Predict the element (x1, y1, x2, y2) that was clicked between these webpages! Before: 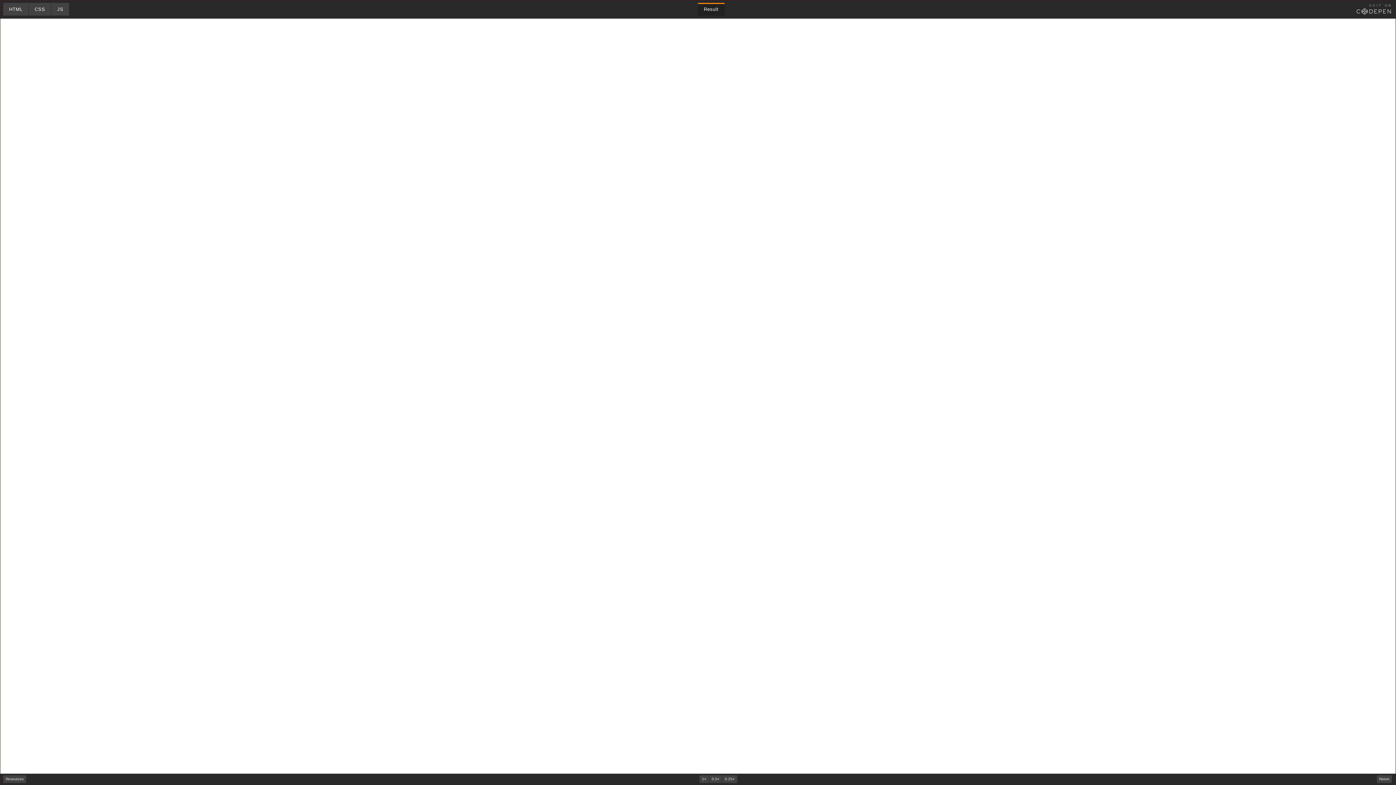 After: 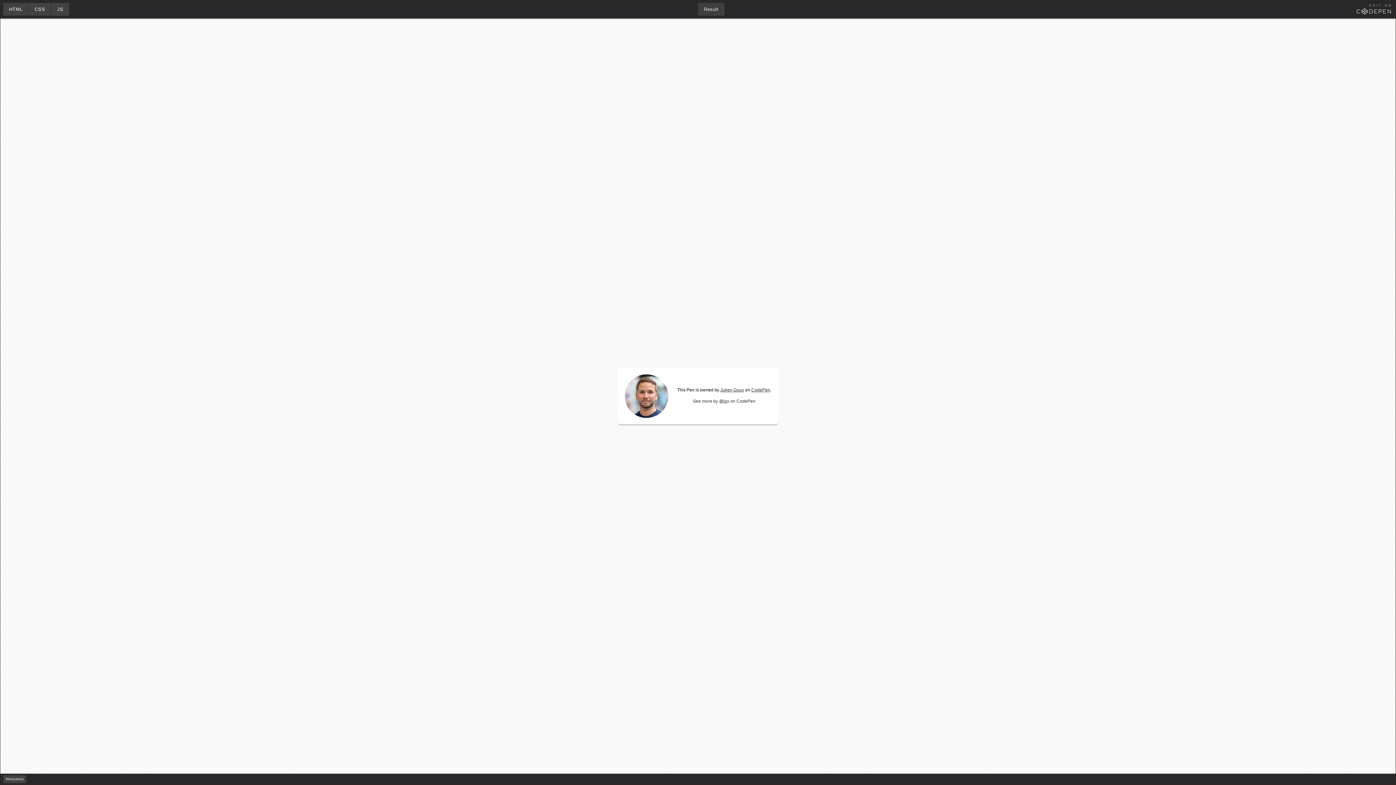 Action: label: Result bbox: (698, 2, 724, 15)